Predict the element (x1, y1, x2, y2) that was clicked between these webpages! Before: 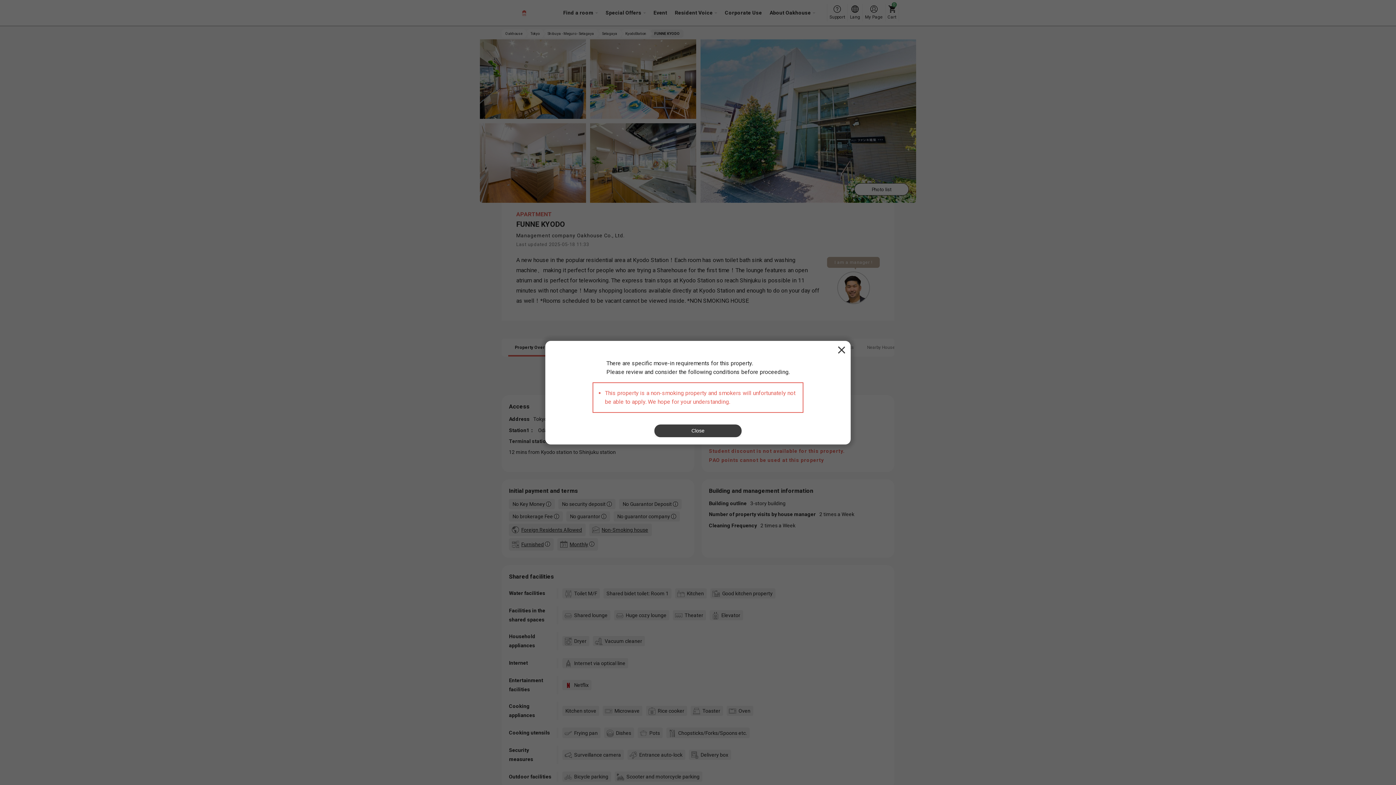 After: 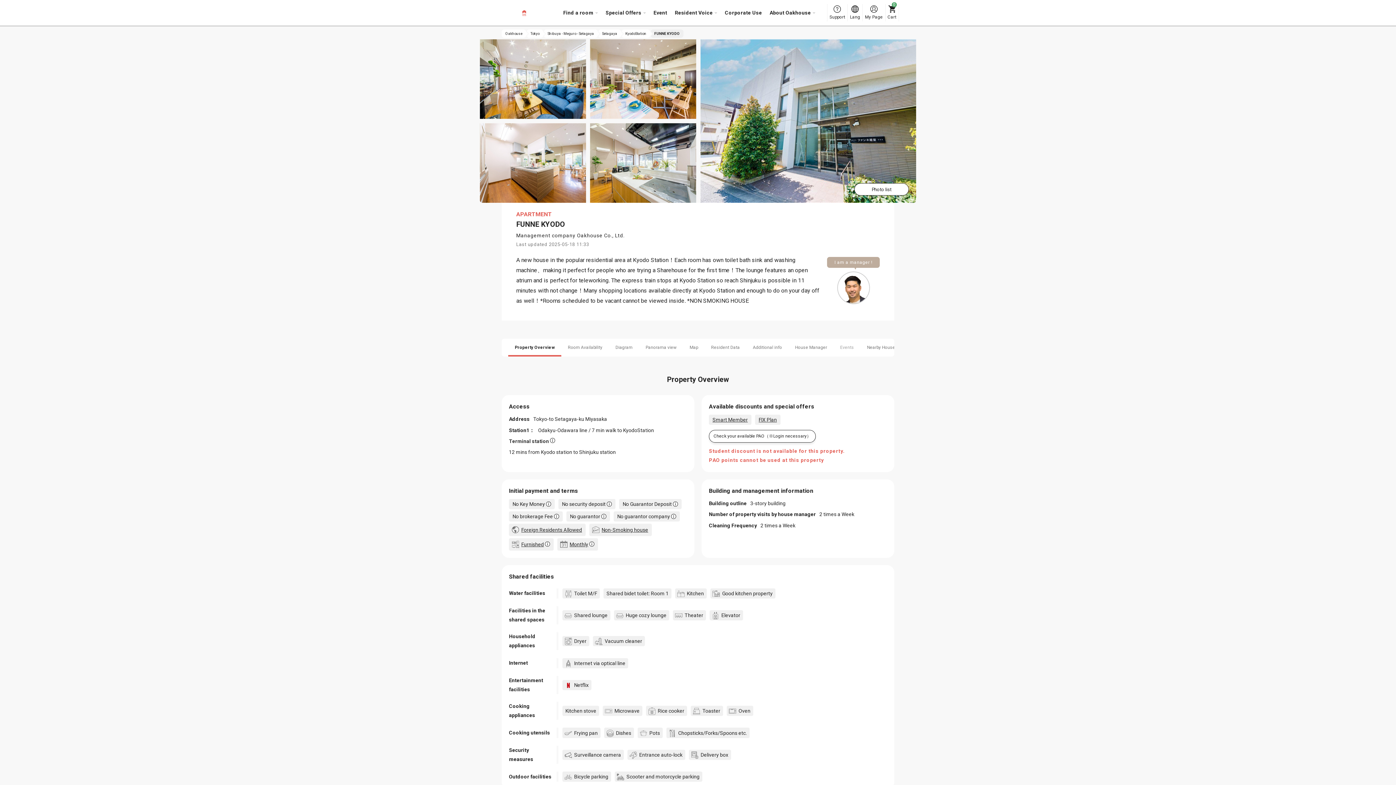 Action: bbox: (836, 344, 847, 355)